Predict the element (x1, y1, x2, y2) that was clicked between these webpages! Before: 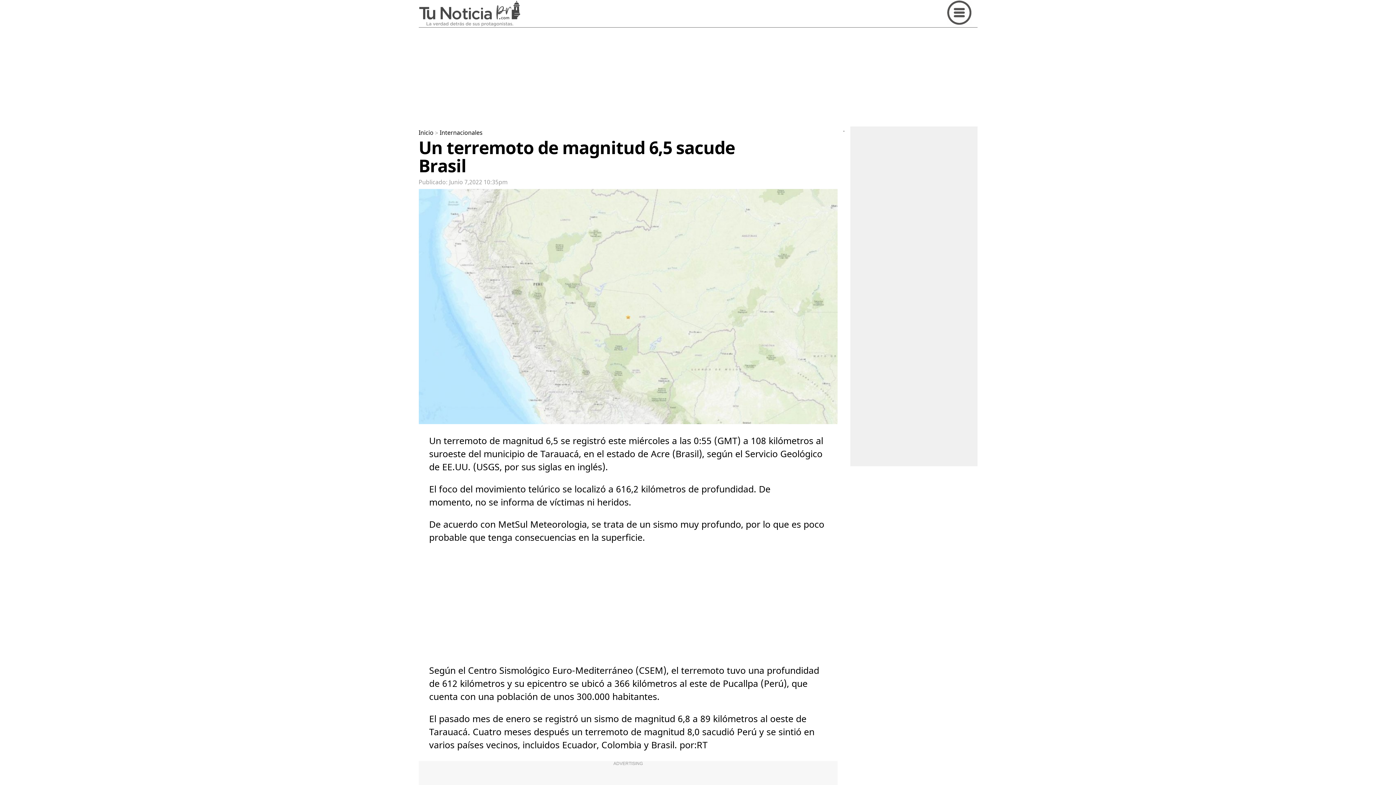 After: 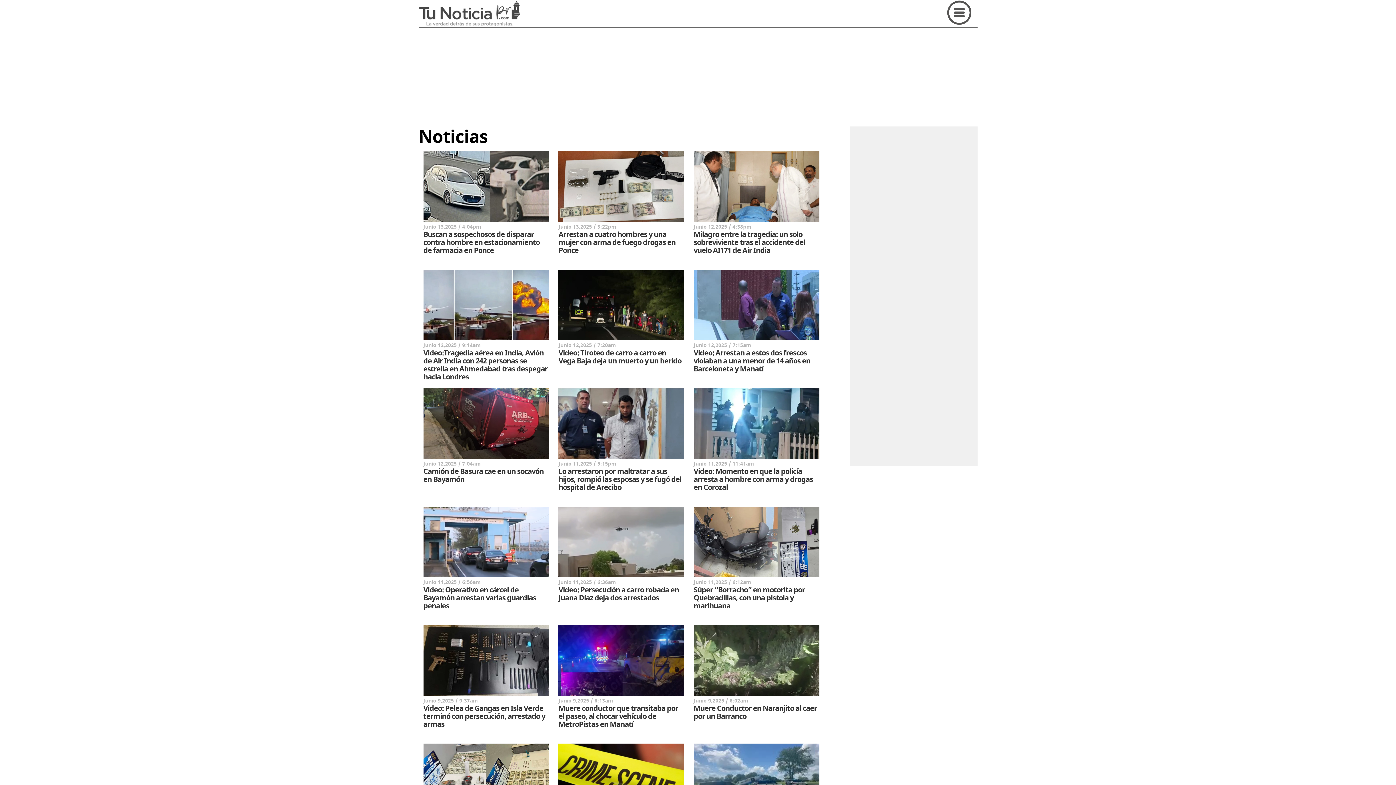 Action: label: Inicio bbox: (418, 128, 433, 137)